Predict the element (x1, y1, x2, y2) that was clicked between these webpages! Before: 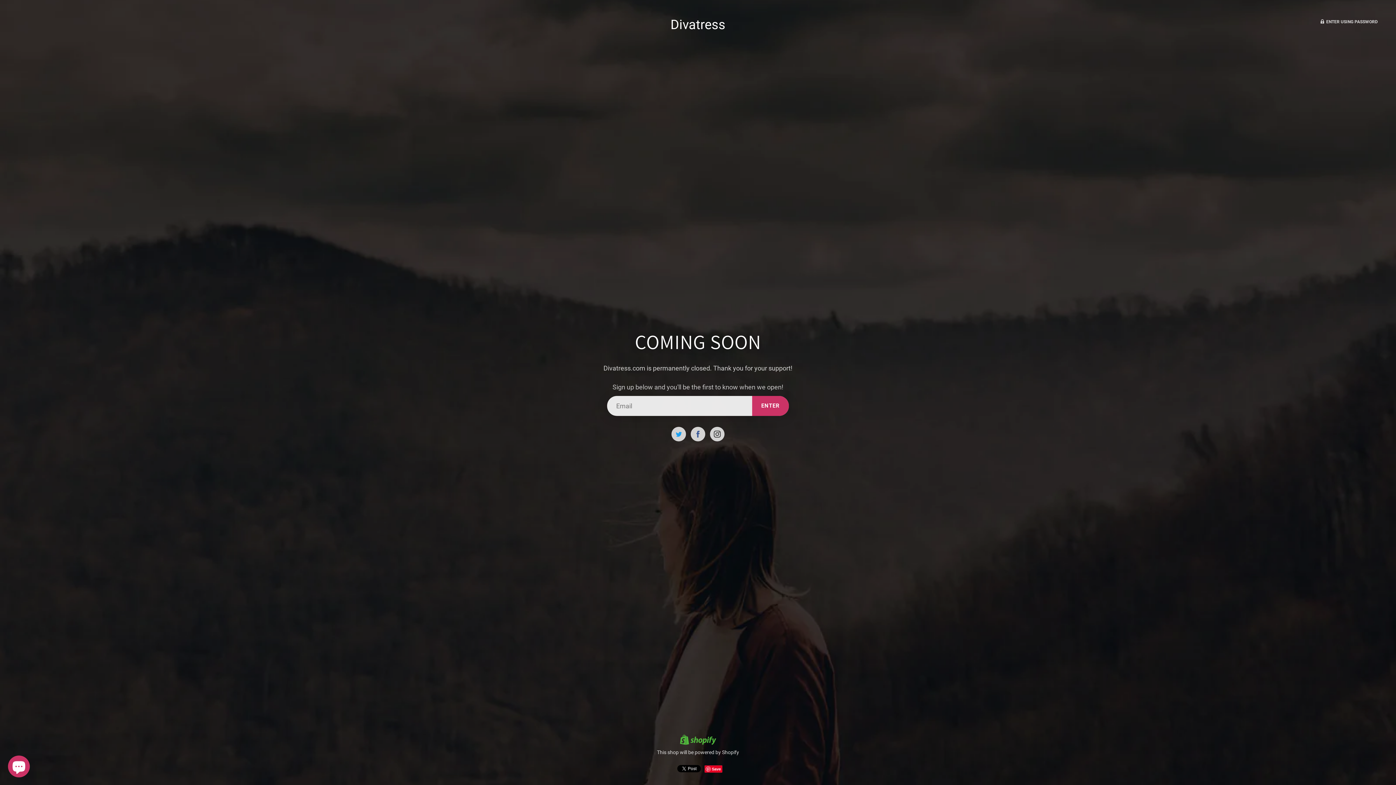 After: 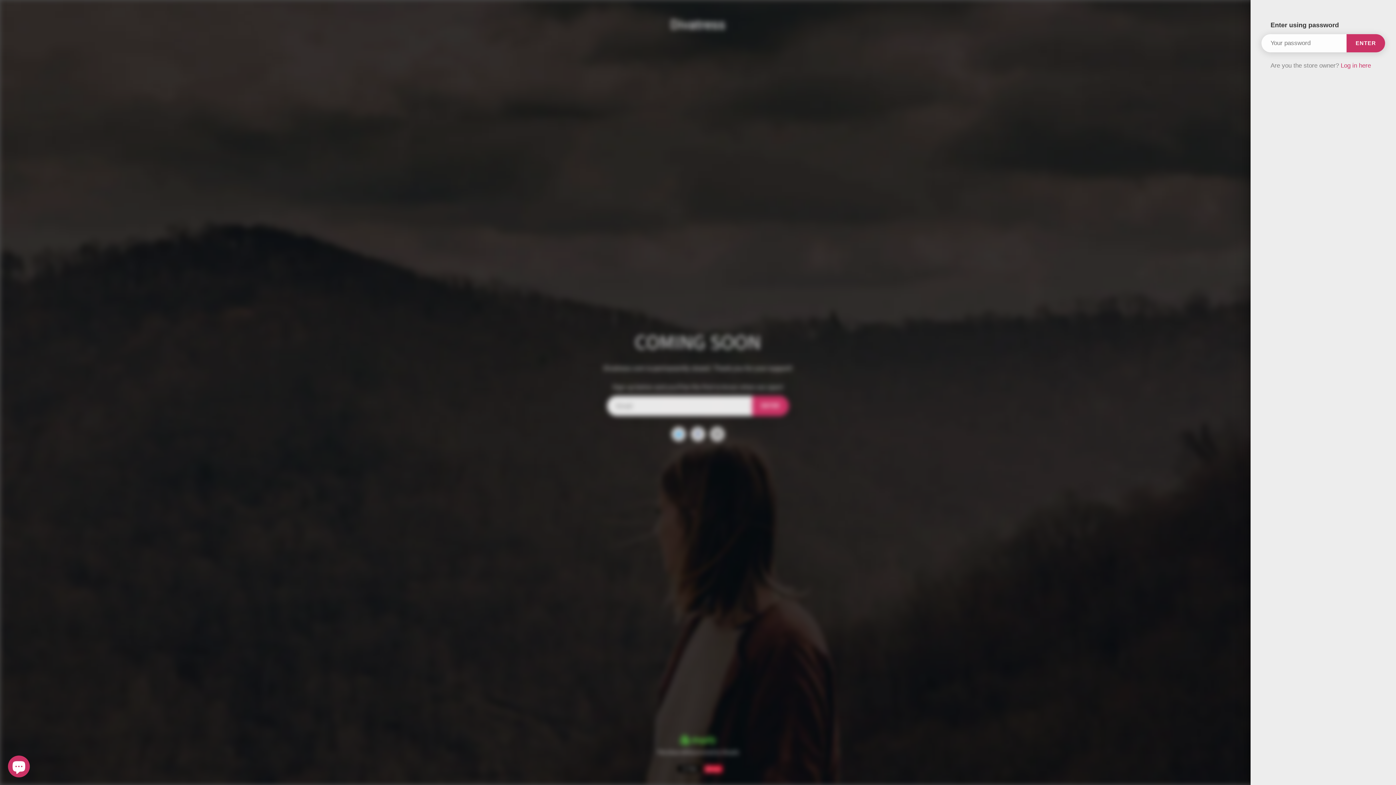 Action: label:  ENTER USING PASSWORD bbox: (1320, 18, 1378, 25)